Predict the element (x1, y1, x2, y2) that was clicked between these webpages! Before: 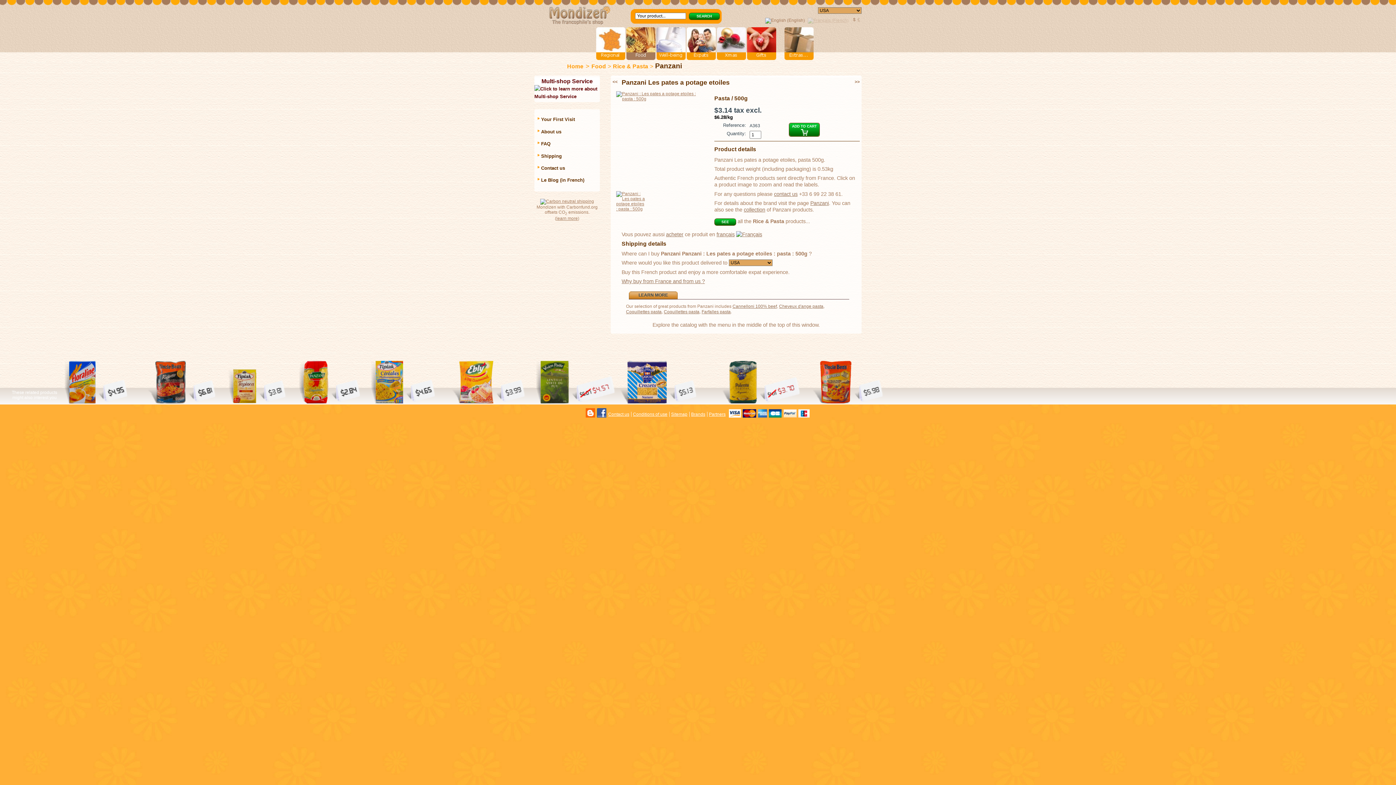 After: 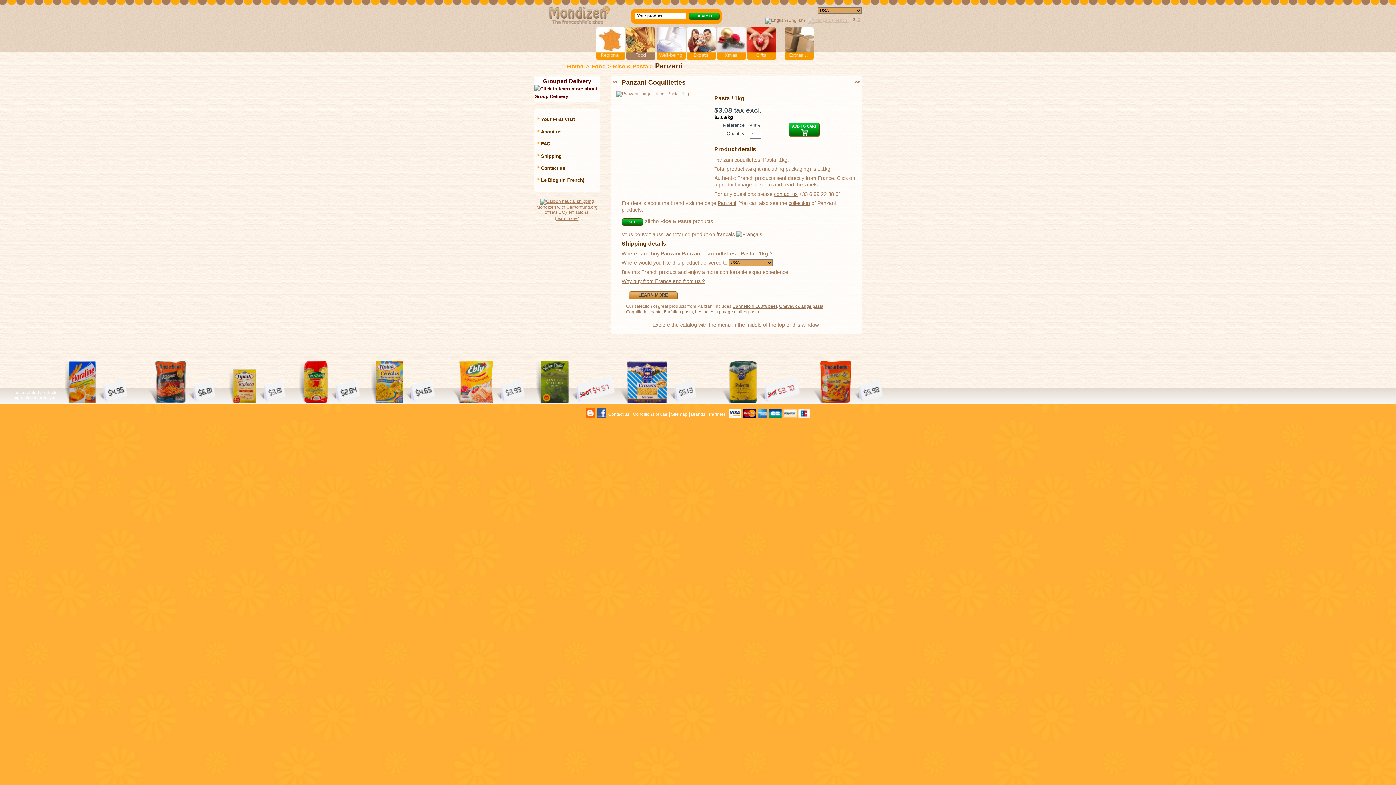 Action: label: Coquillettes pasta bbox: (626, 309, 661, 314)